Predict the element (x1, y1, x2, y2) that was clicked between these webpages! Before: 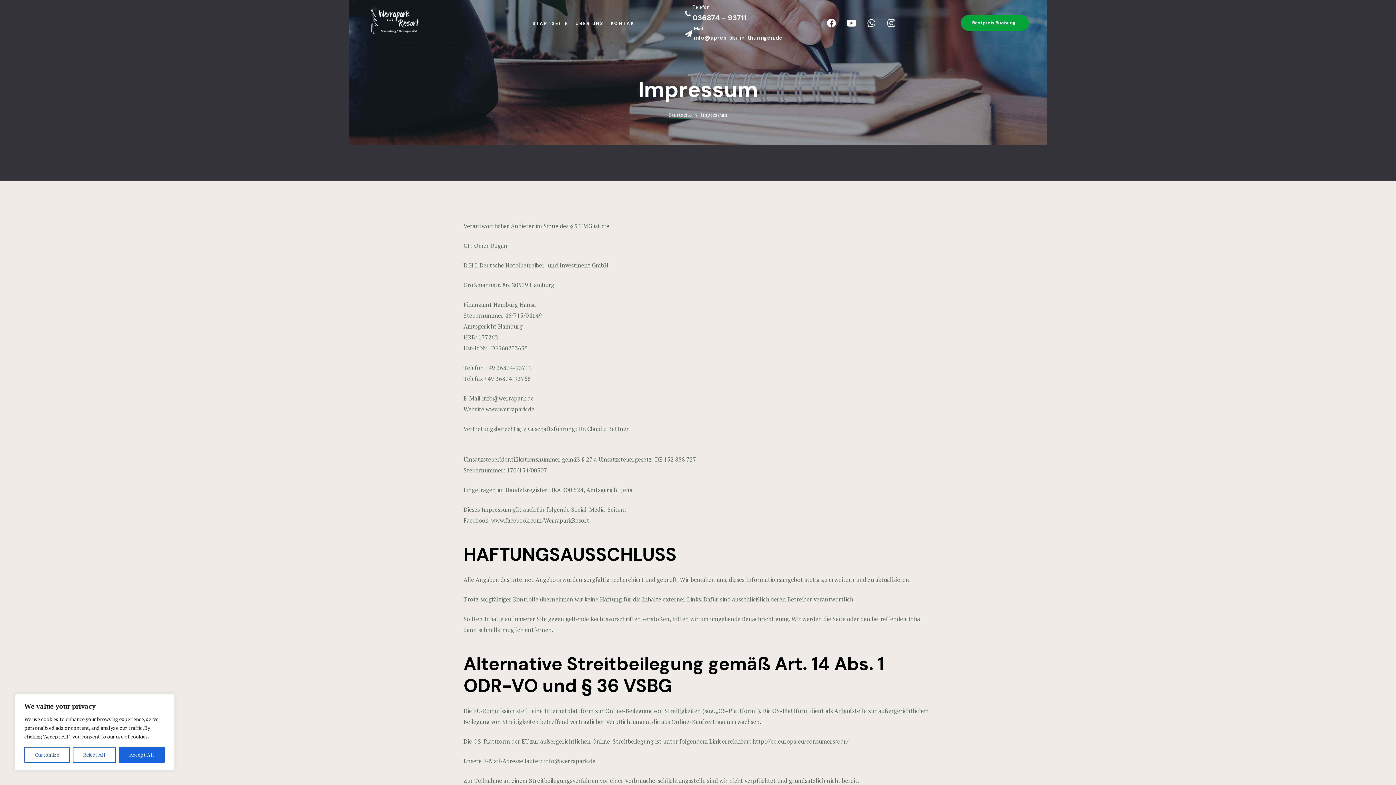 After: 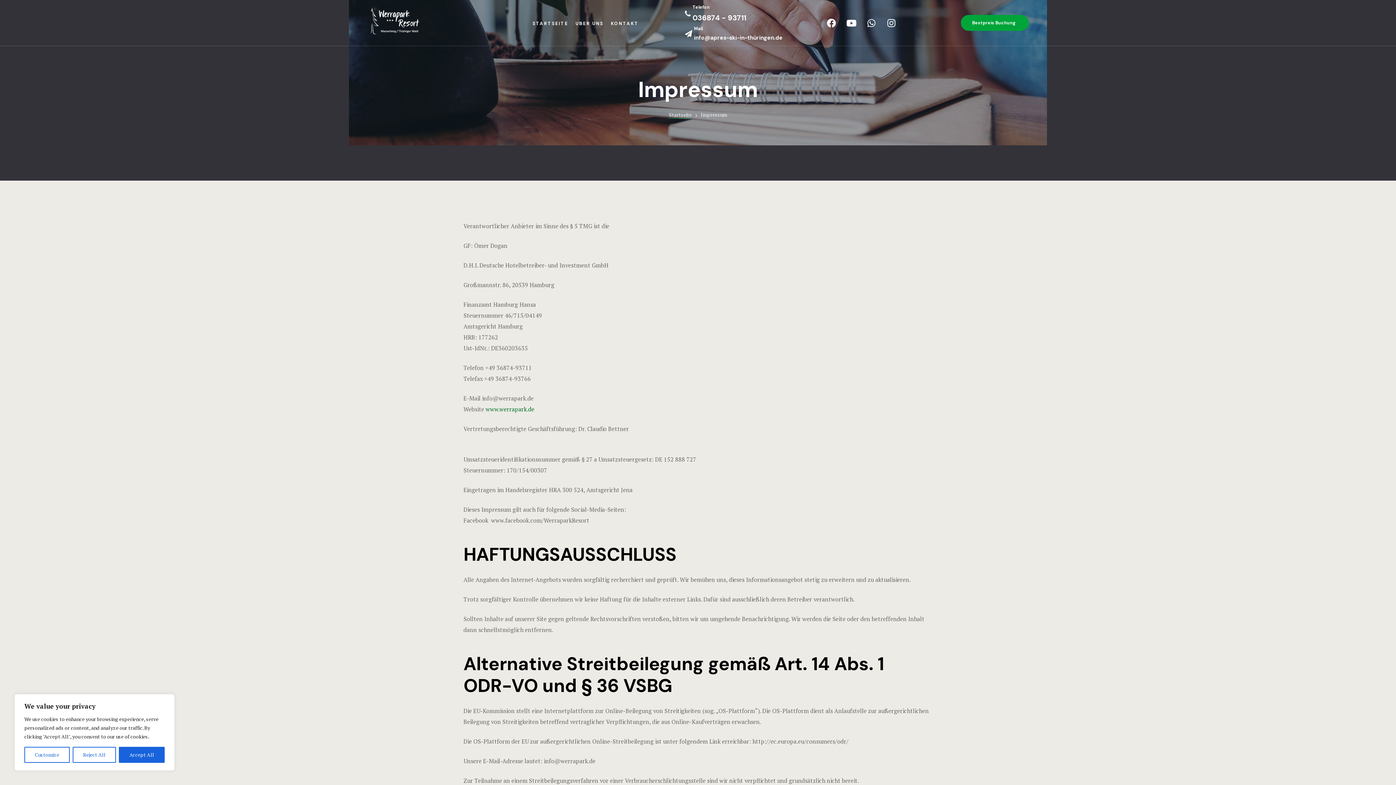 Action: bbox: (485, 405, 534, 413) label: www.werrapark.de